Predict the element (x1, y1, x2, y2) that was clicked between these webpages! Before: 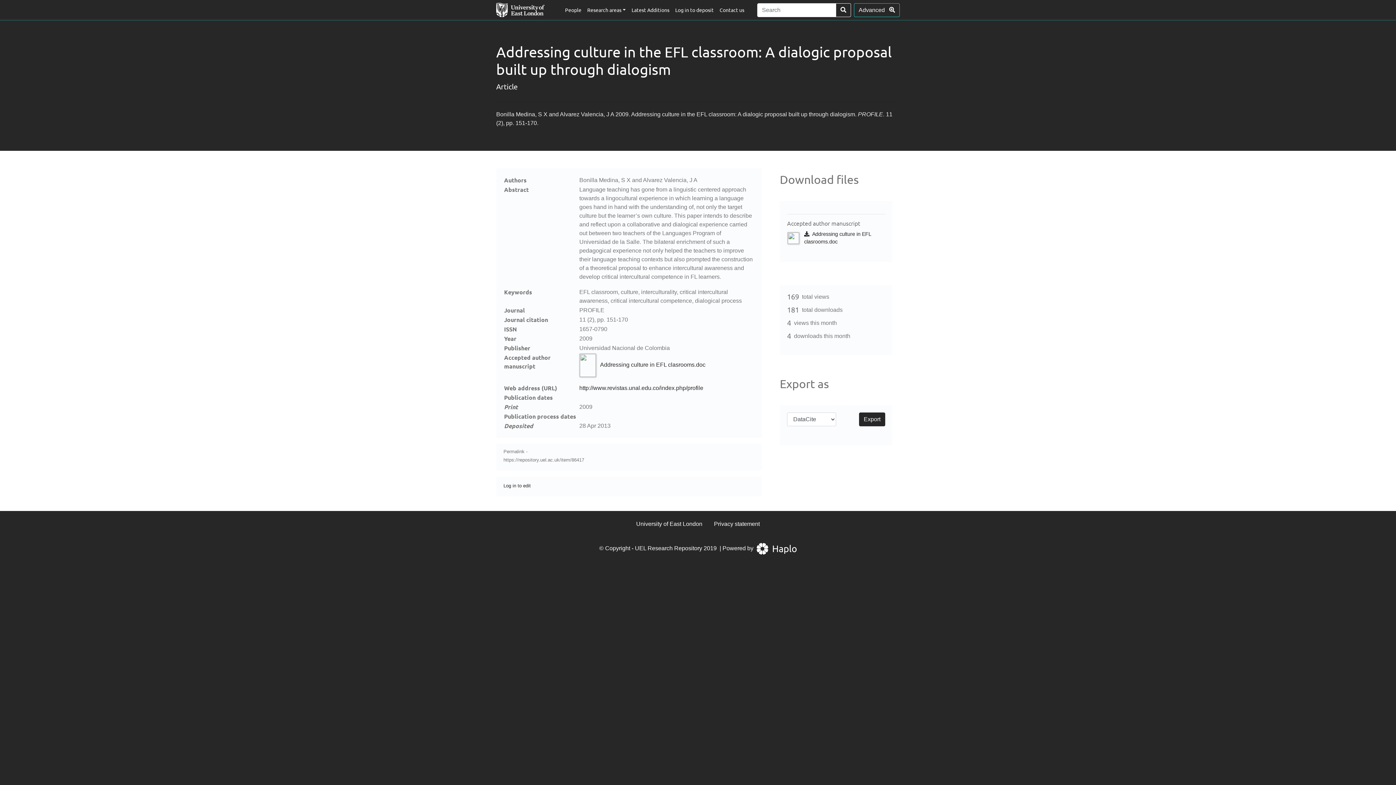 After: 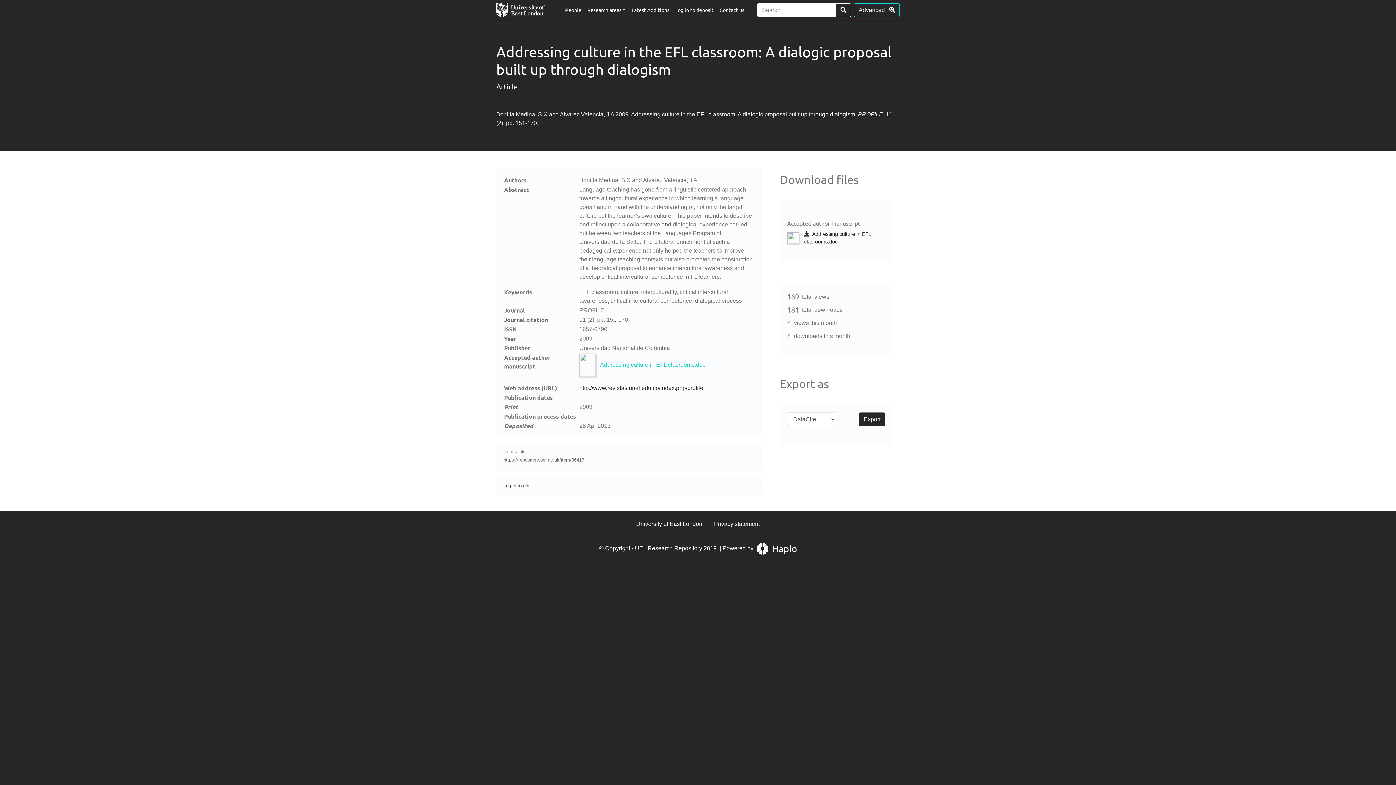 Action: bbox: (579, 361, 705, 368) label: Addressing culture in EFL clasrooms.doc